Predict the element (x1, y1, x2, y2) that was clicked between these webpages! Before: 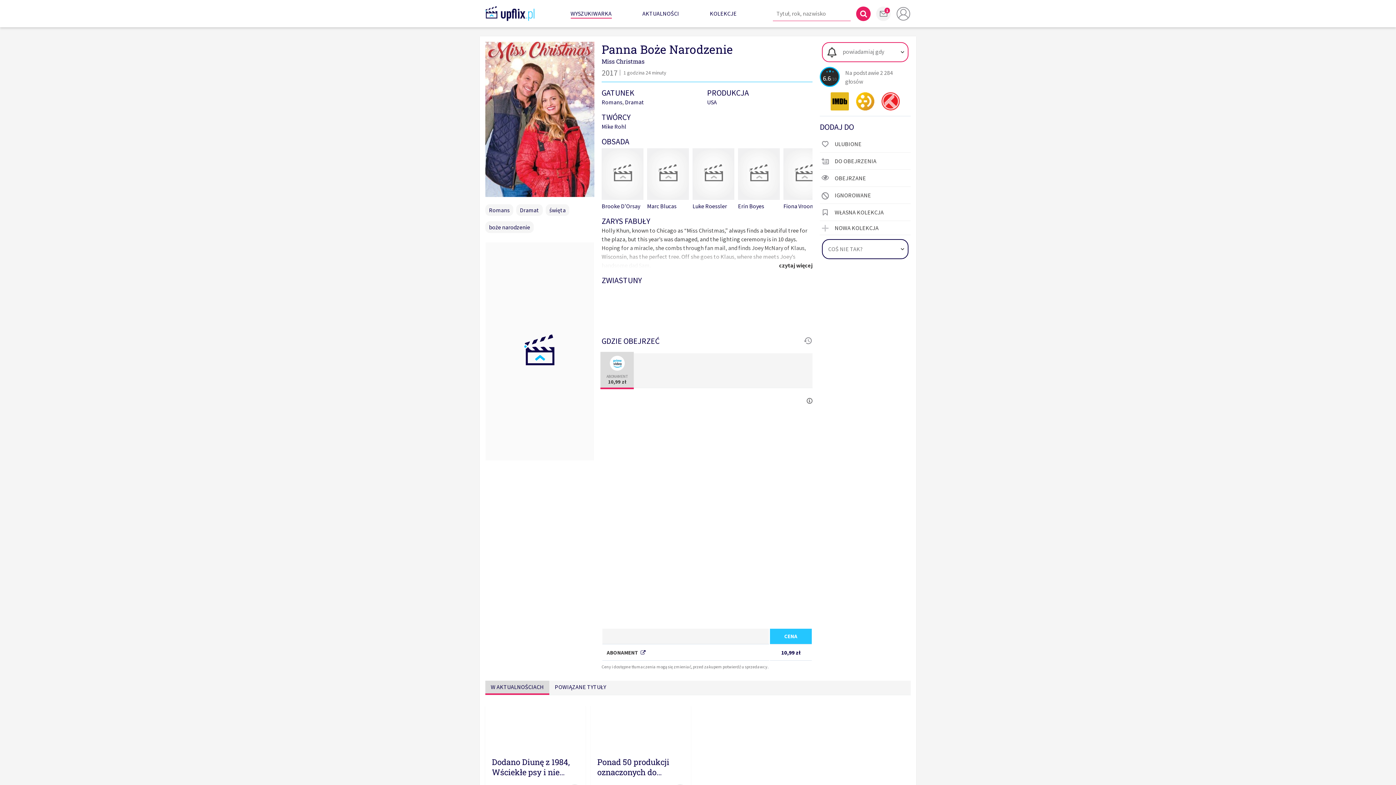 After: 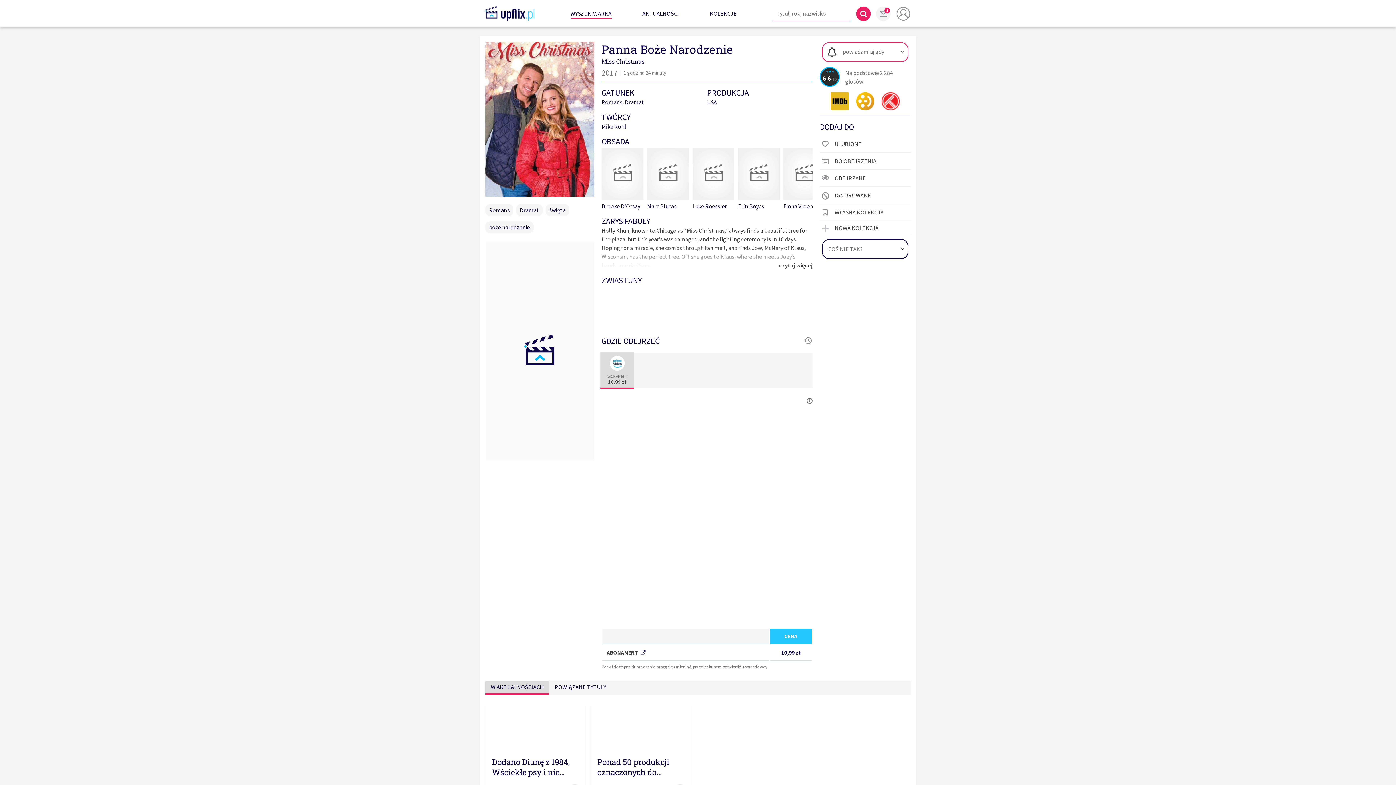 Action: bbox: (856, 6, 870, 20)